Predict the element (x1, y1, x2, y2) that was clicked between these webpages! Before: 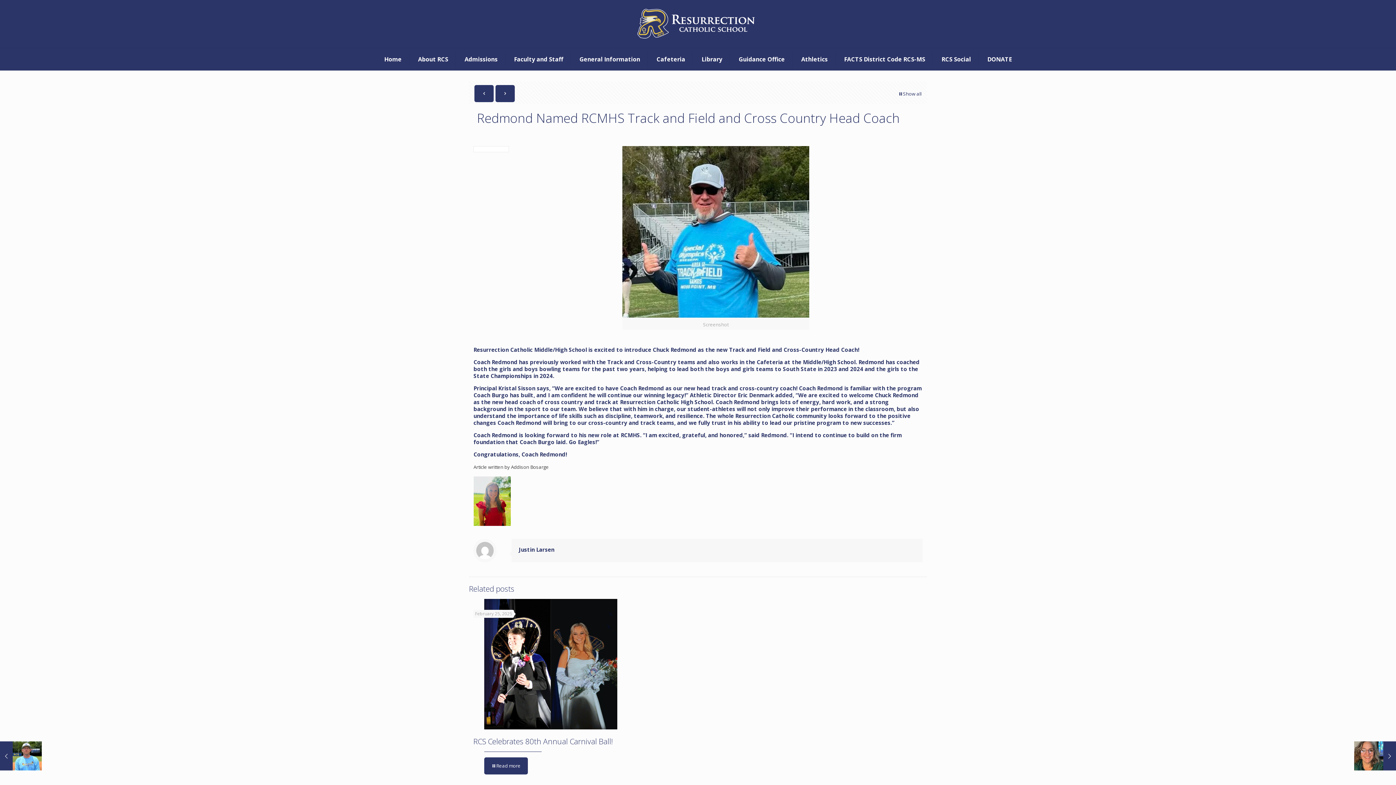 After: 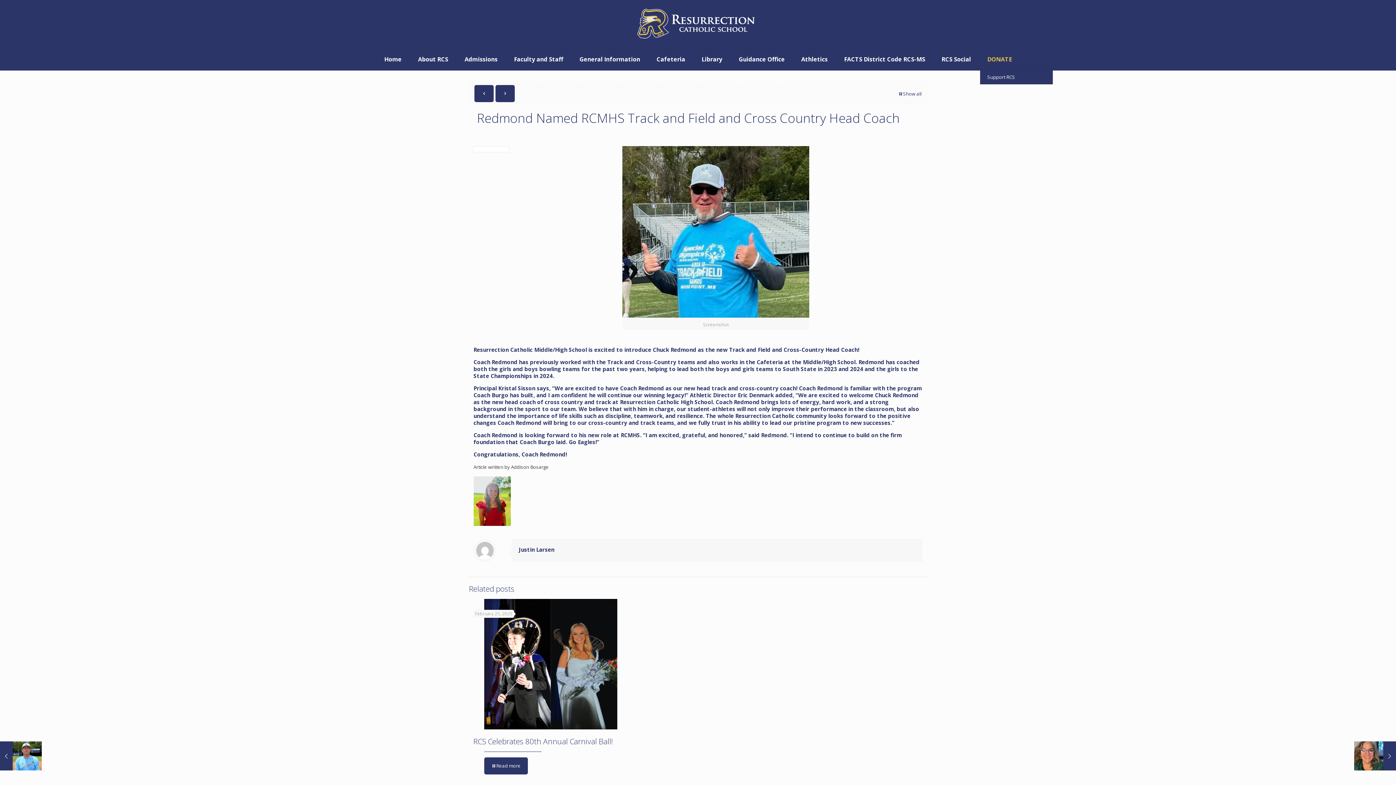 Action: label: DONATE bbox: (980, 51, 1019, 66)